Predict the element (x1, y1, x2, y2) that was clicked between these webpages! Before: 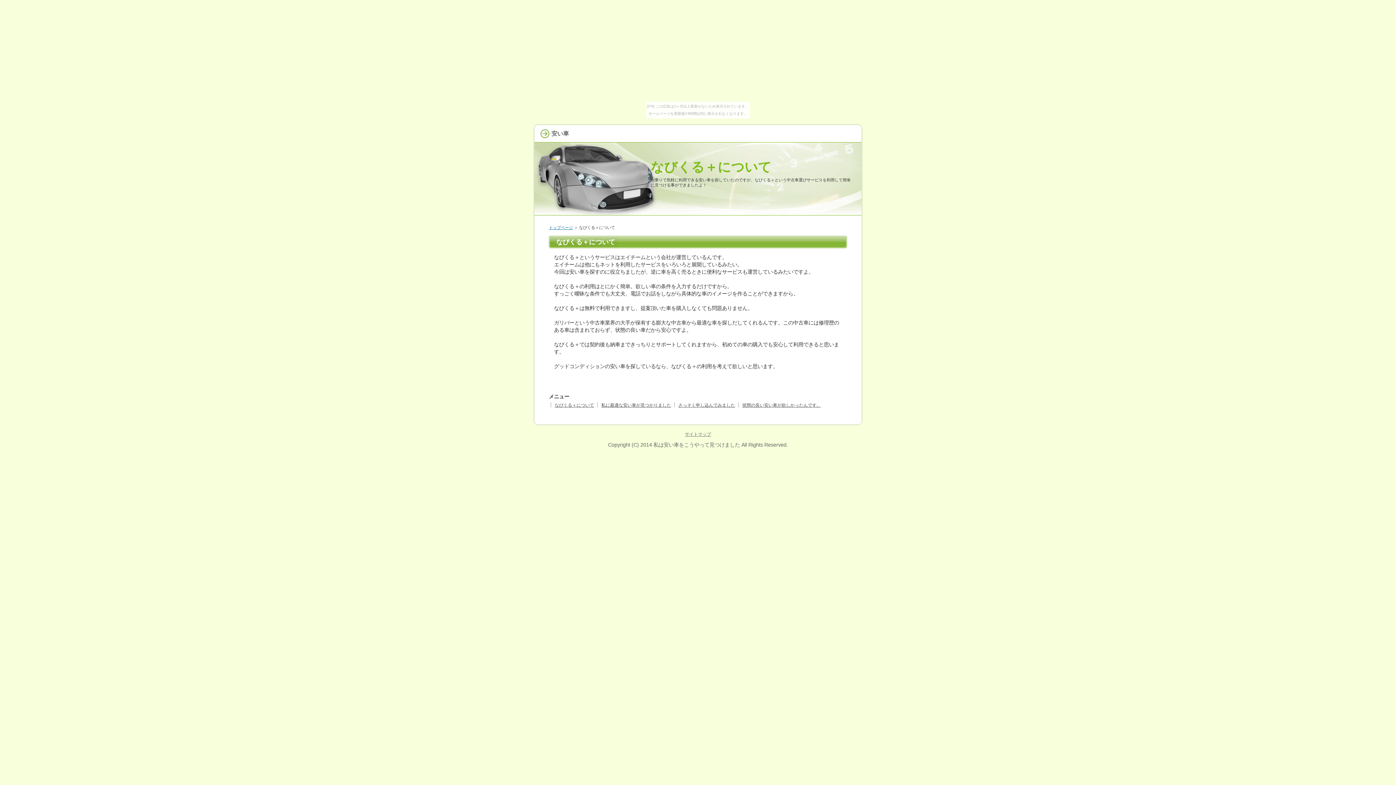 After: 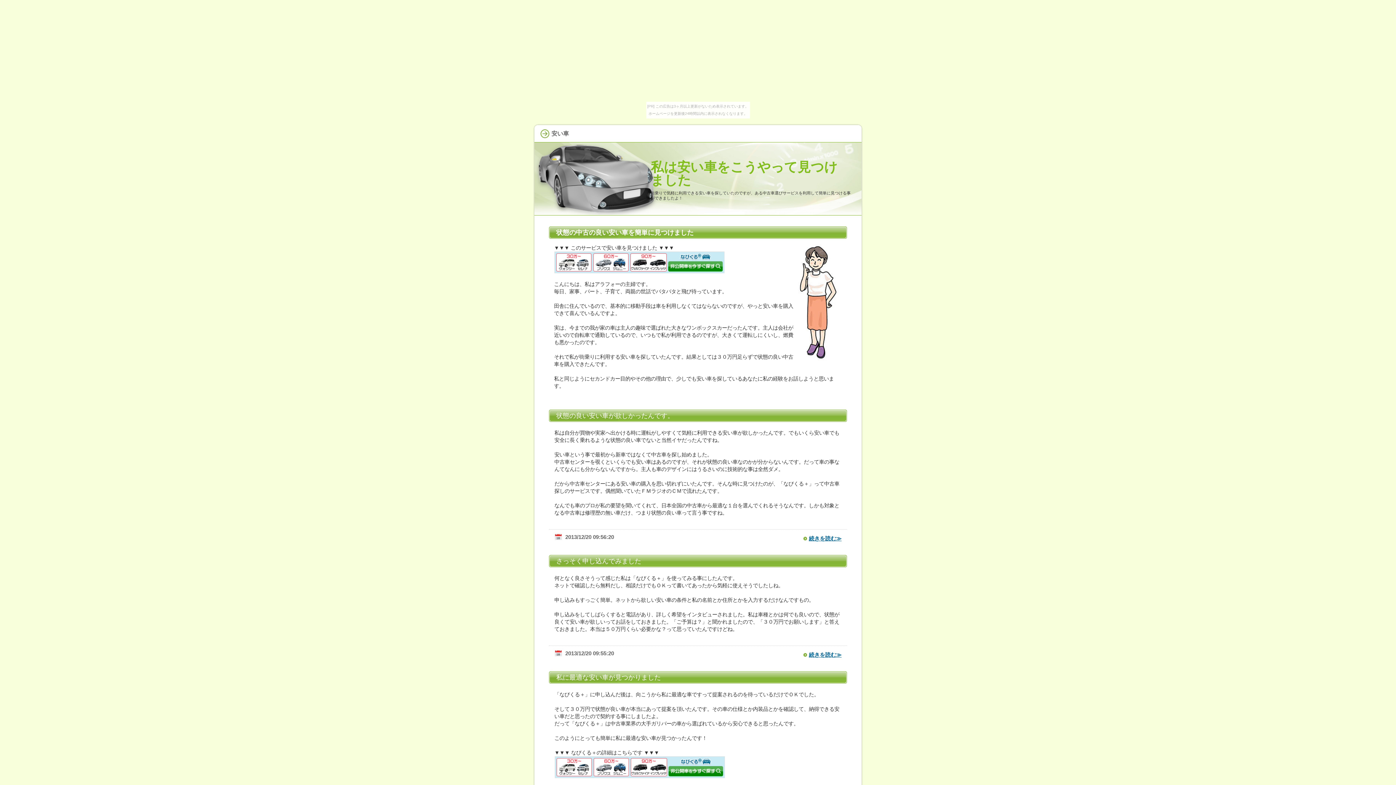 Action: label: トップページ bbox: (549, 225, 573, 229)